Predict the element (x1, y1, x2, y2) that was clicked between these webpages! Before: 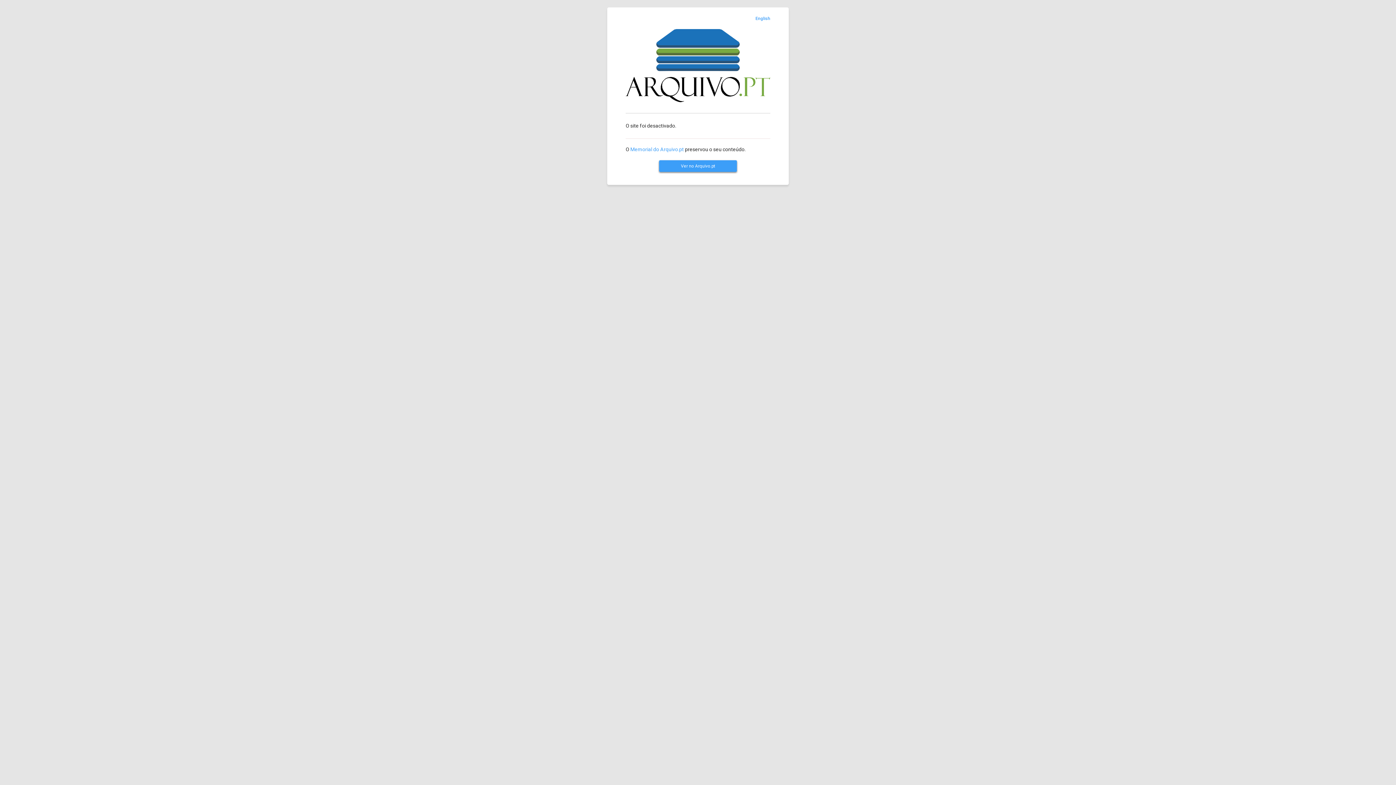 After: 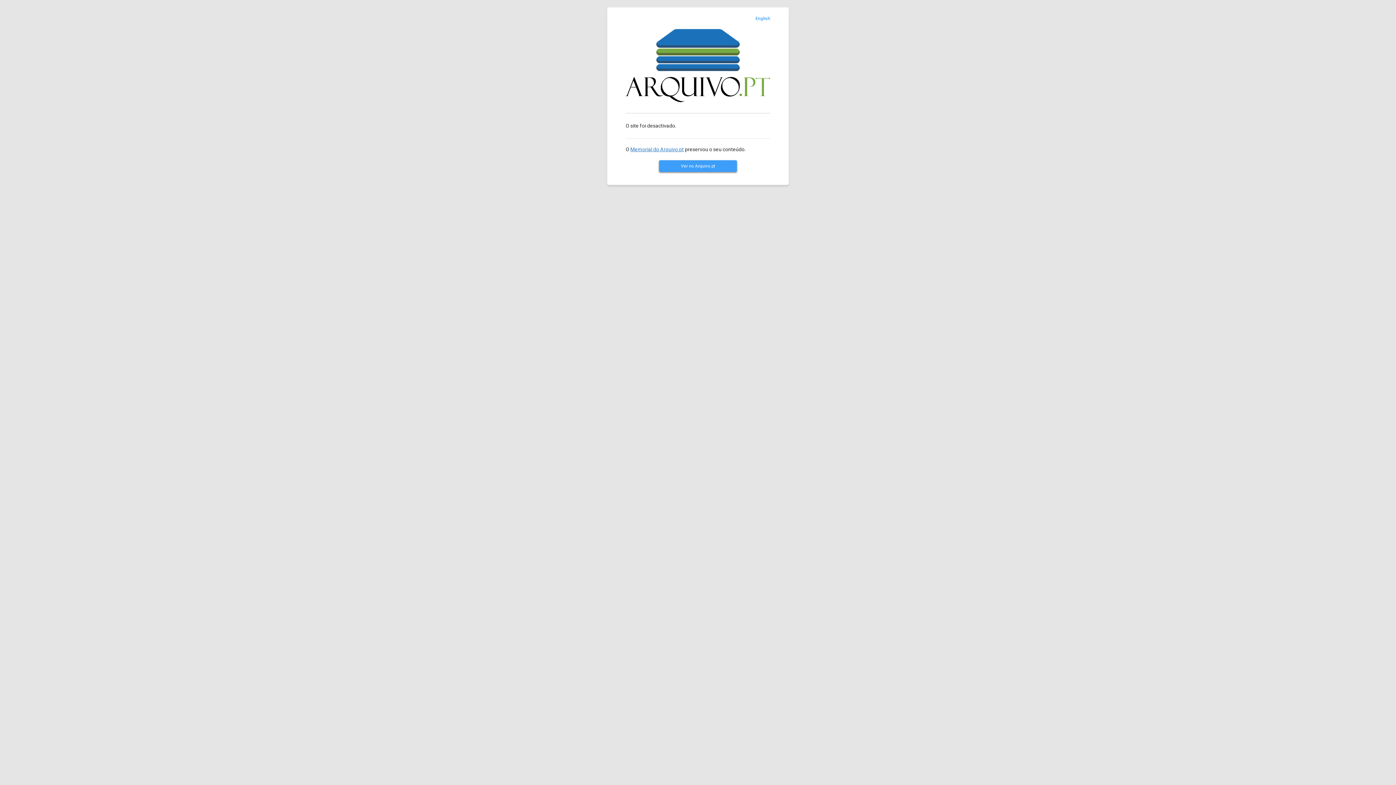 Action: bbox: (630, 146, 684, 152) label: Memorial do Arquivo.pt